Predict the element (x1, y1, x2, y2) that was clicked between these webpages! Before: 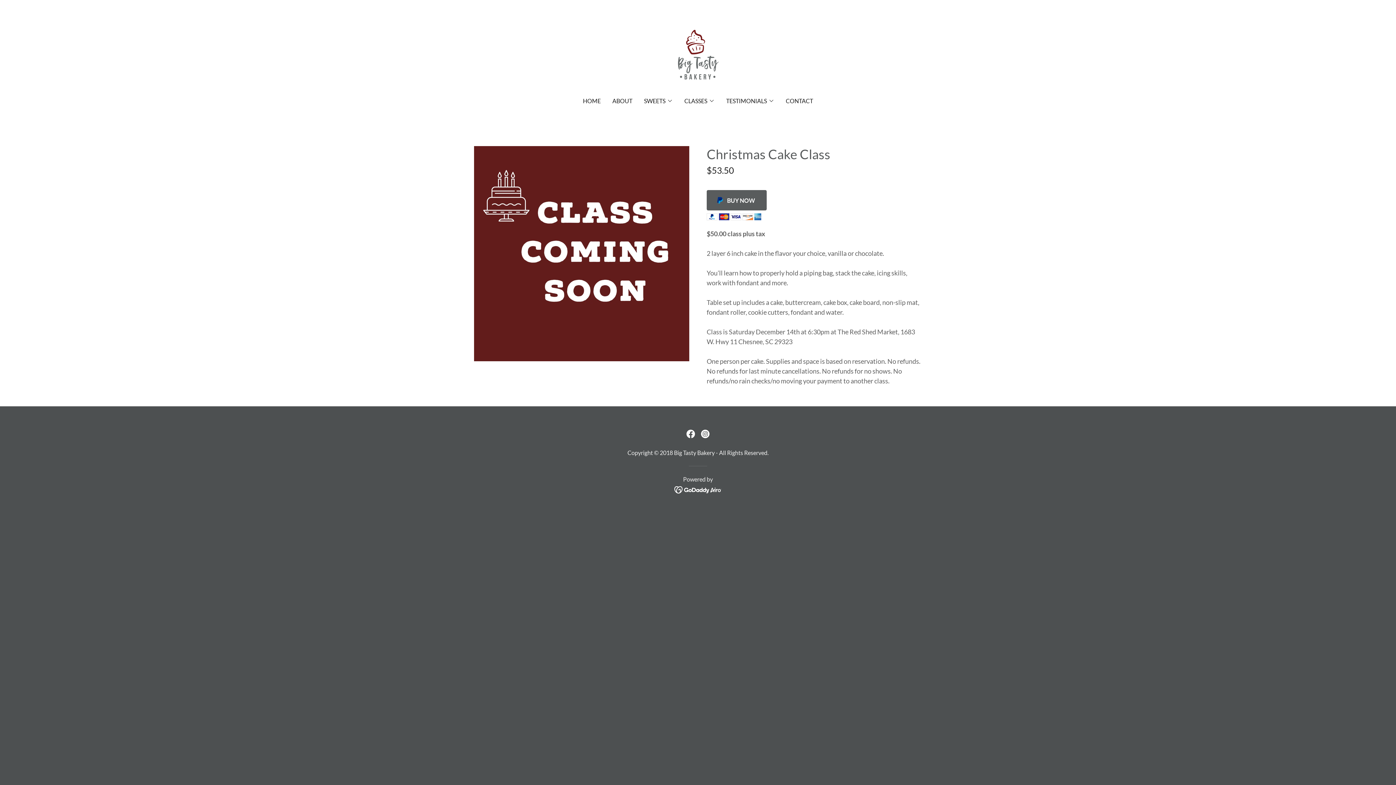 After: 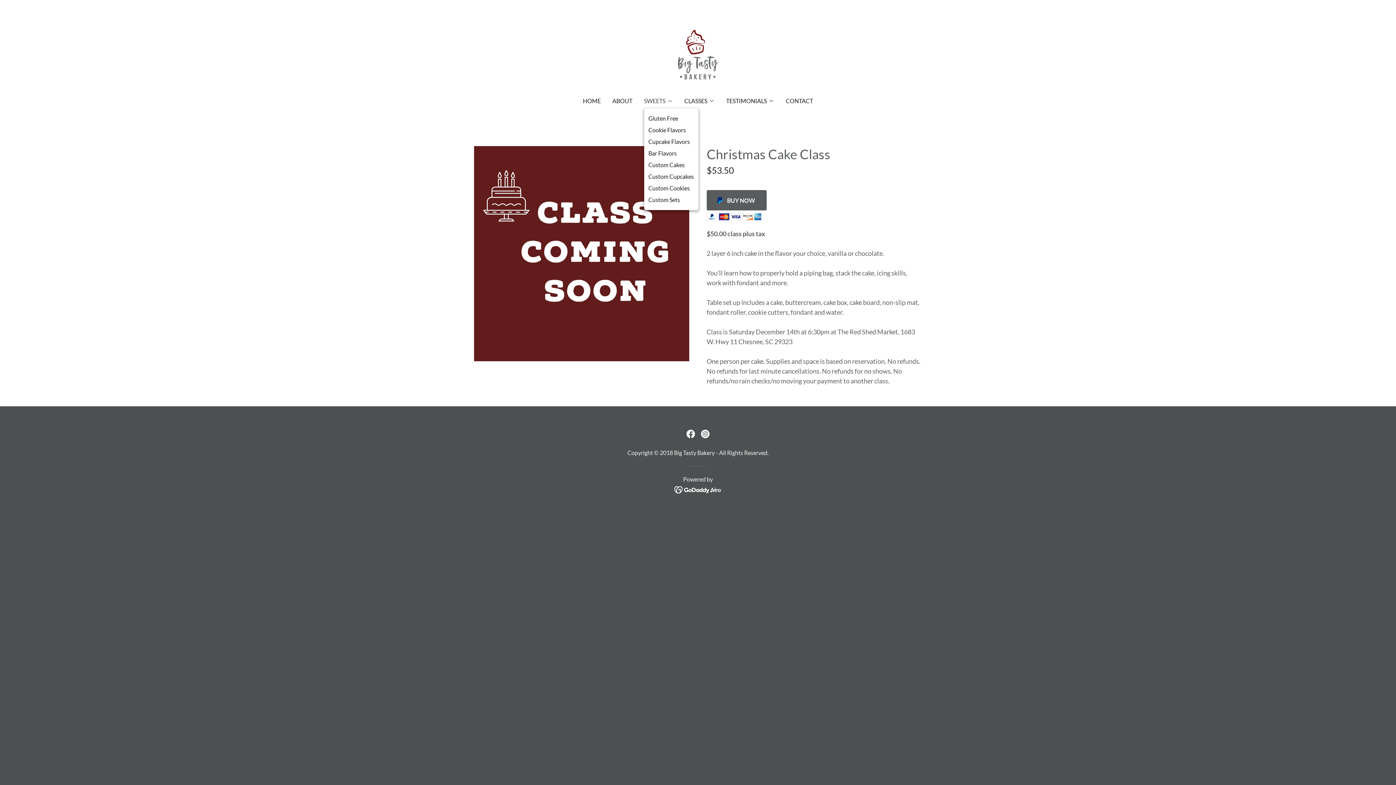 Action: bbox: (644, 96, 672, 105) label: SWEETS